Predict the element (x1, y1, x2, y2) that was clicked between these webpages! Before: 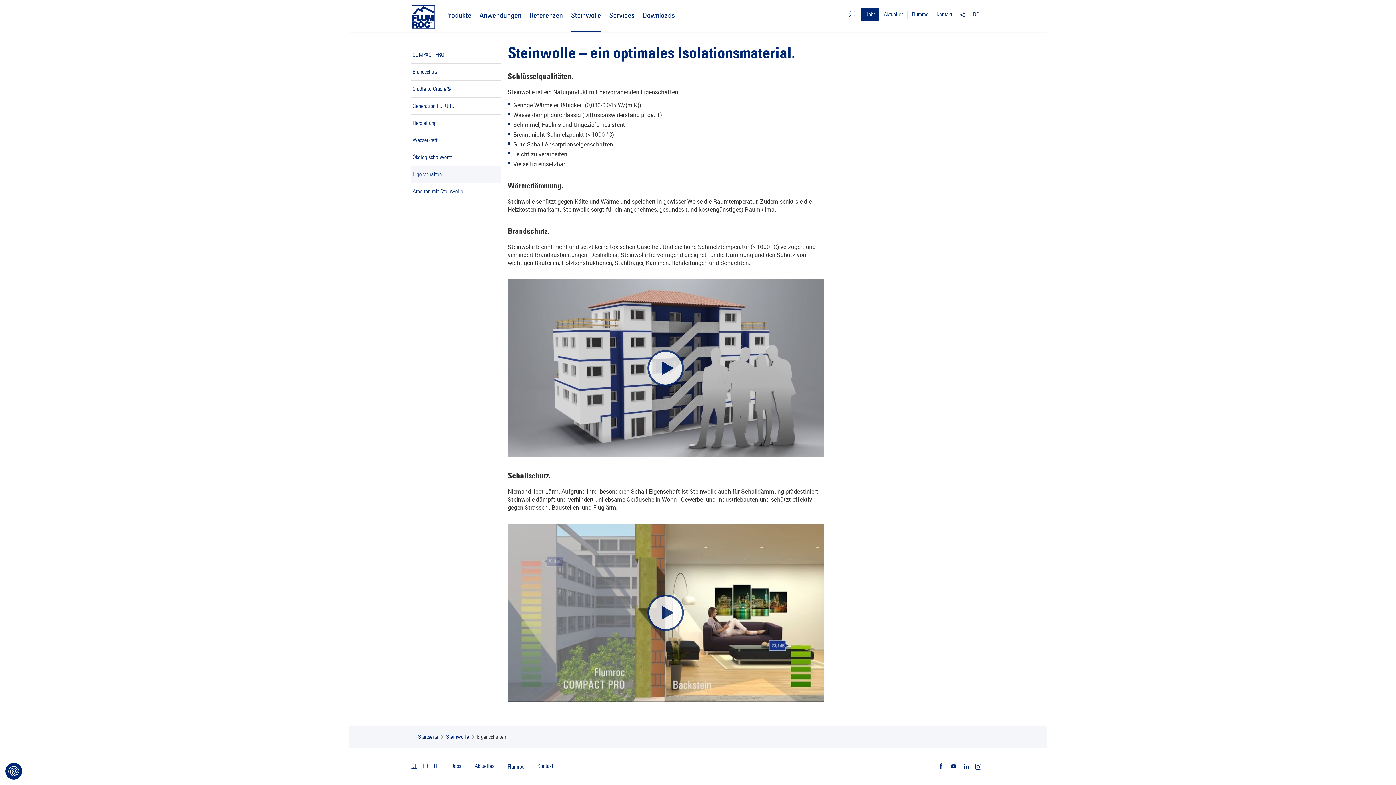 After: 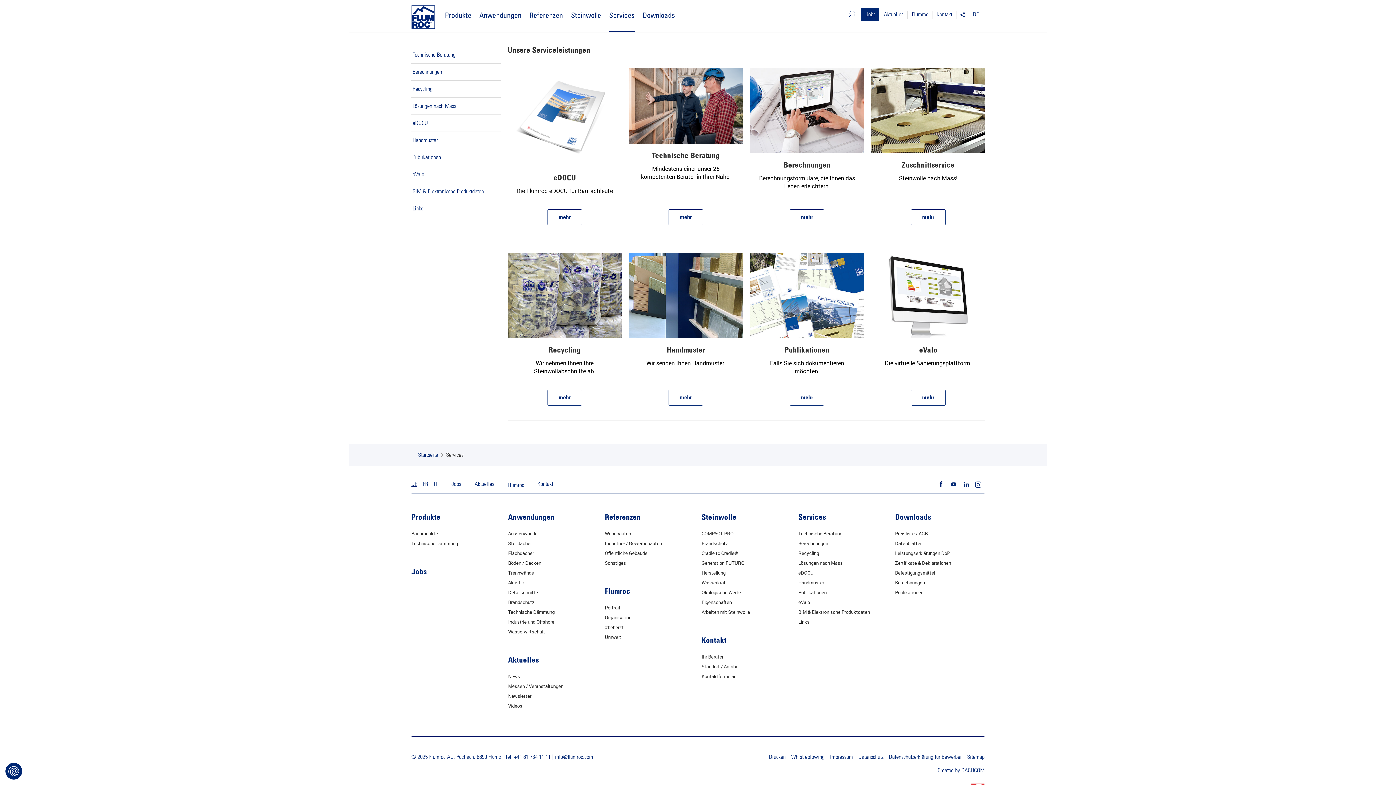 Action: bbox: (609, 4, 634, 31) label: Services